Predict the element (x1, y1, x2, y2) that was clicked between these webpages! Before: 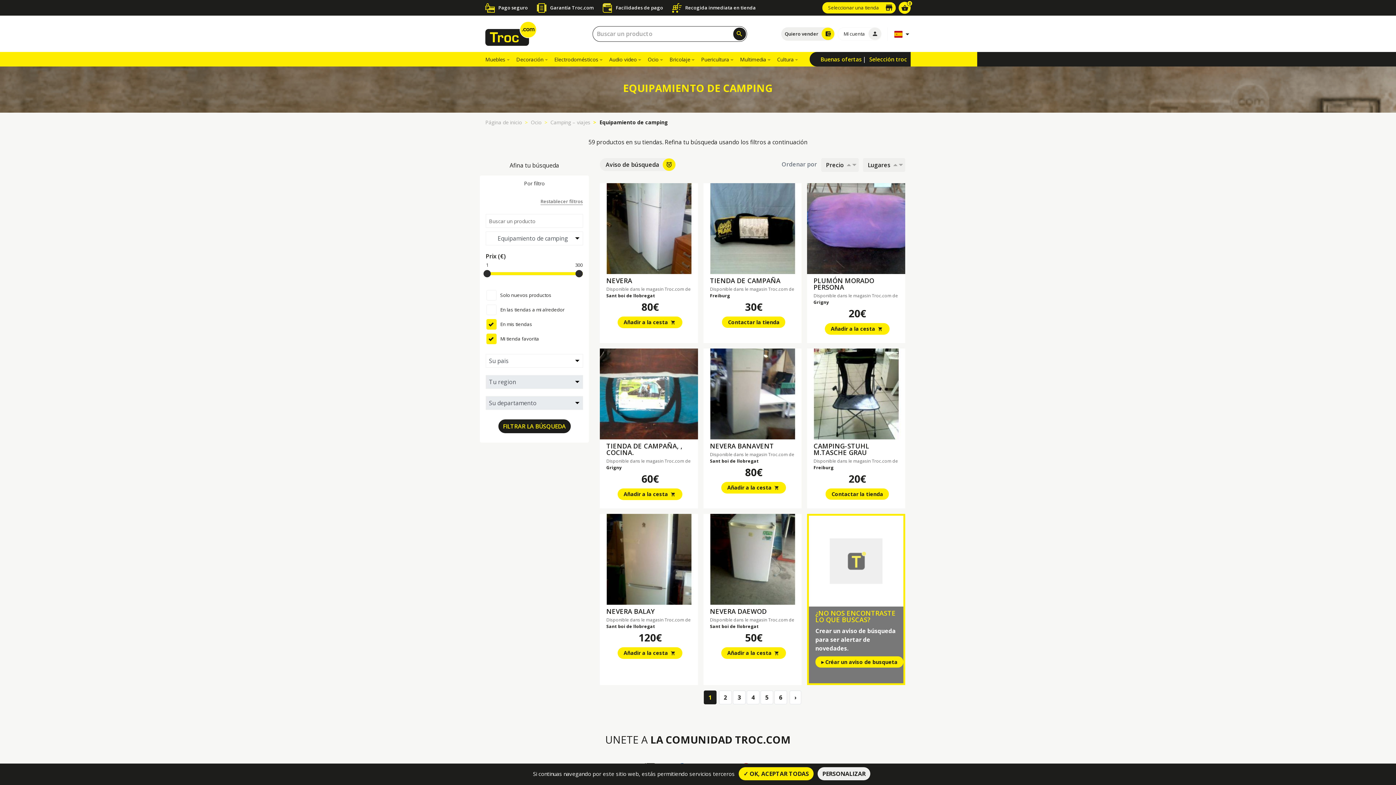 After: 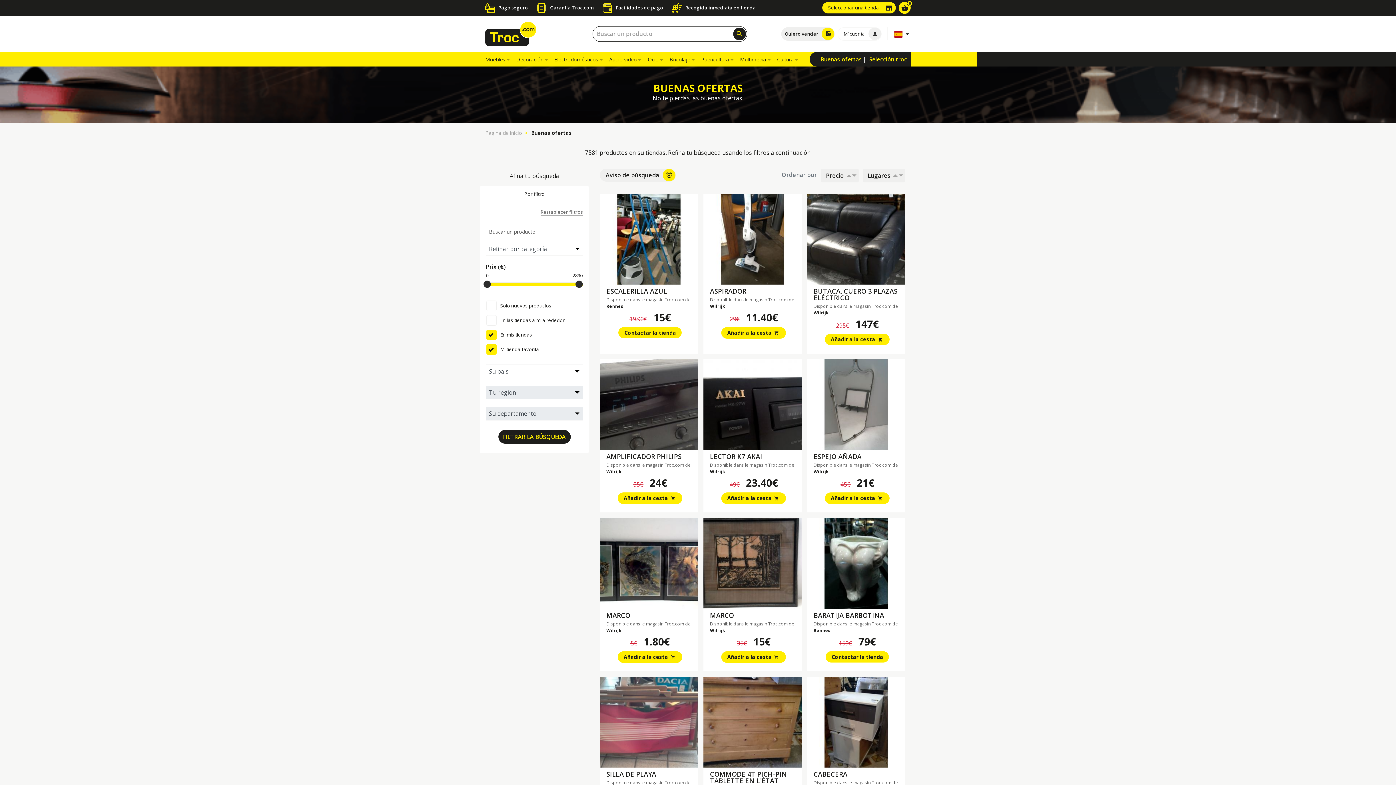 Action: bbox: (820, 55, 862, 62) label: Buenas ofertas